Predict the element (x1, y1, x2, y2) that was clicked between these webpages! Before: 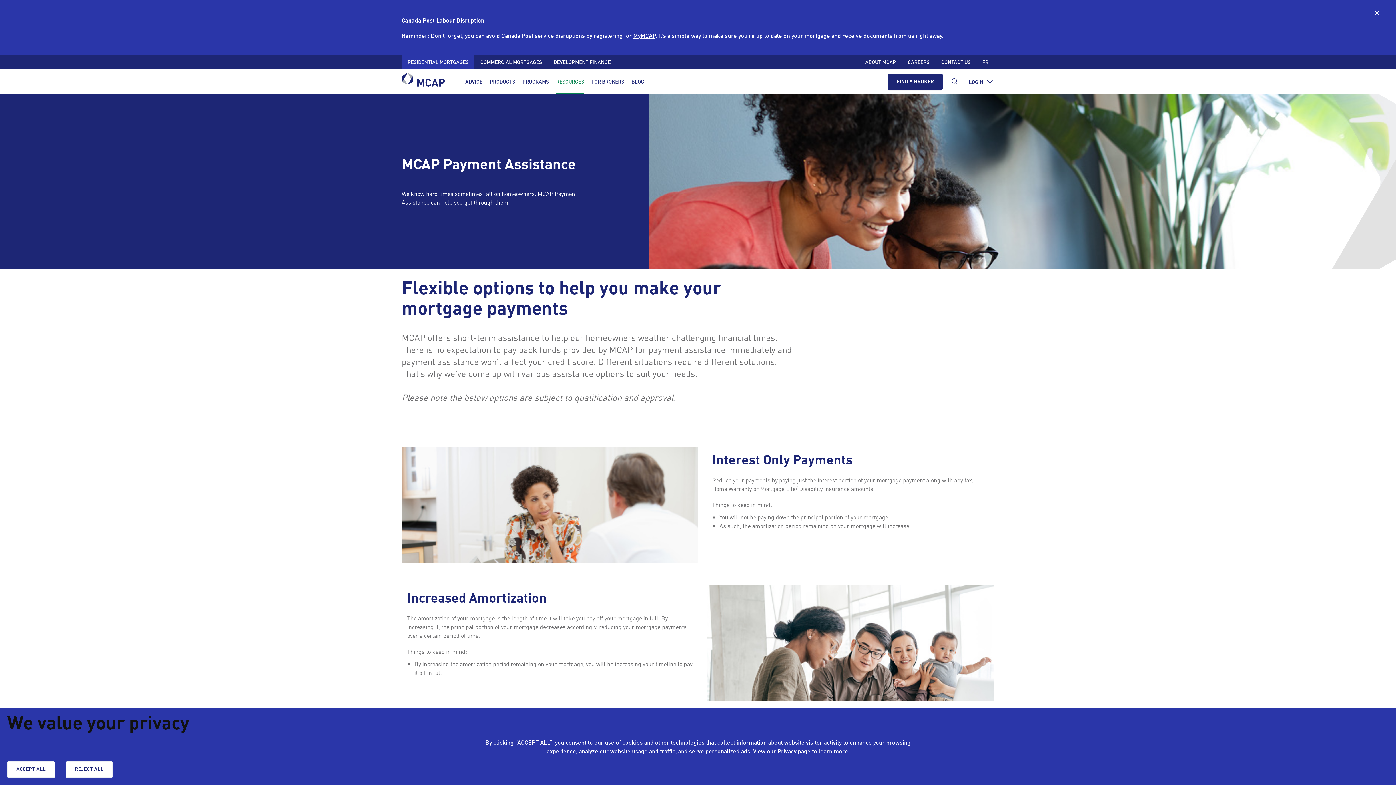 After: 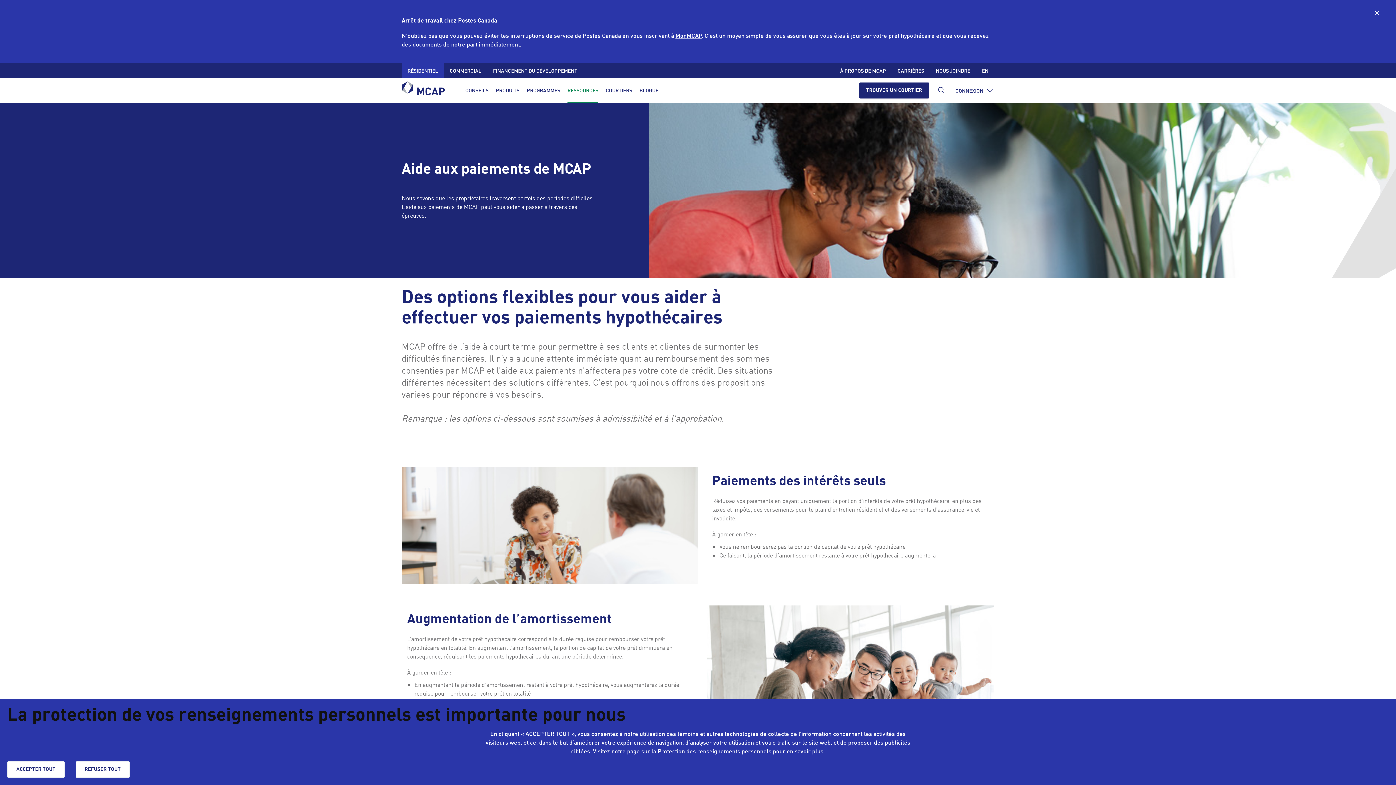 Action: bbox: (976, 54, 994, 69) label: FR